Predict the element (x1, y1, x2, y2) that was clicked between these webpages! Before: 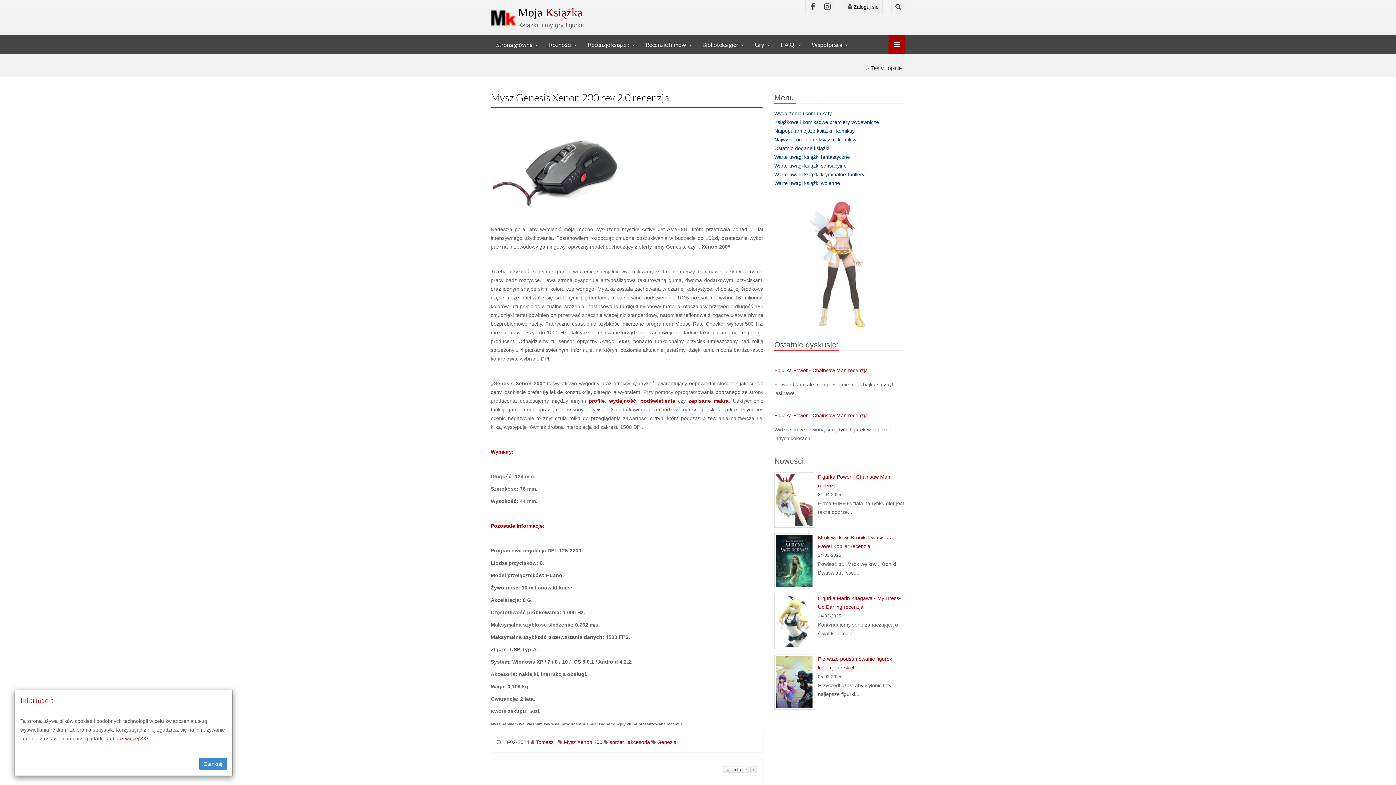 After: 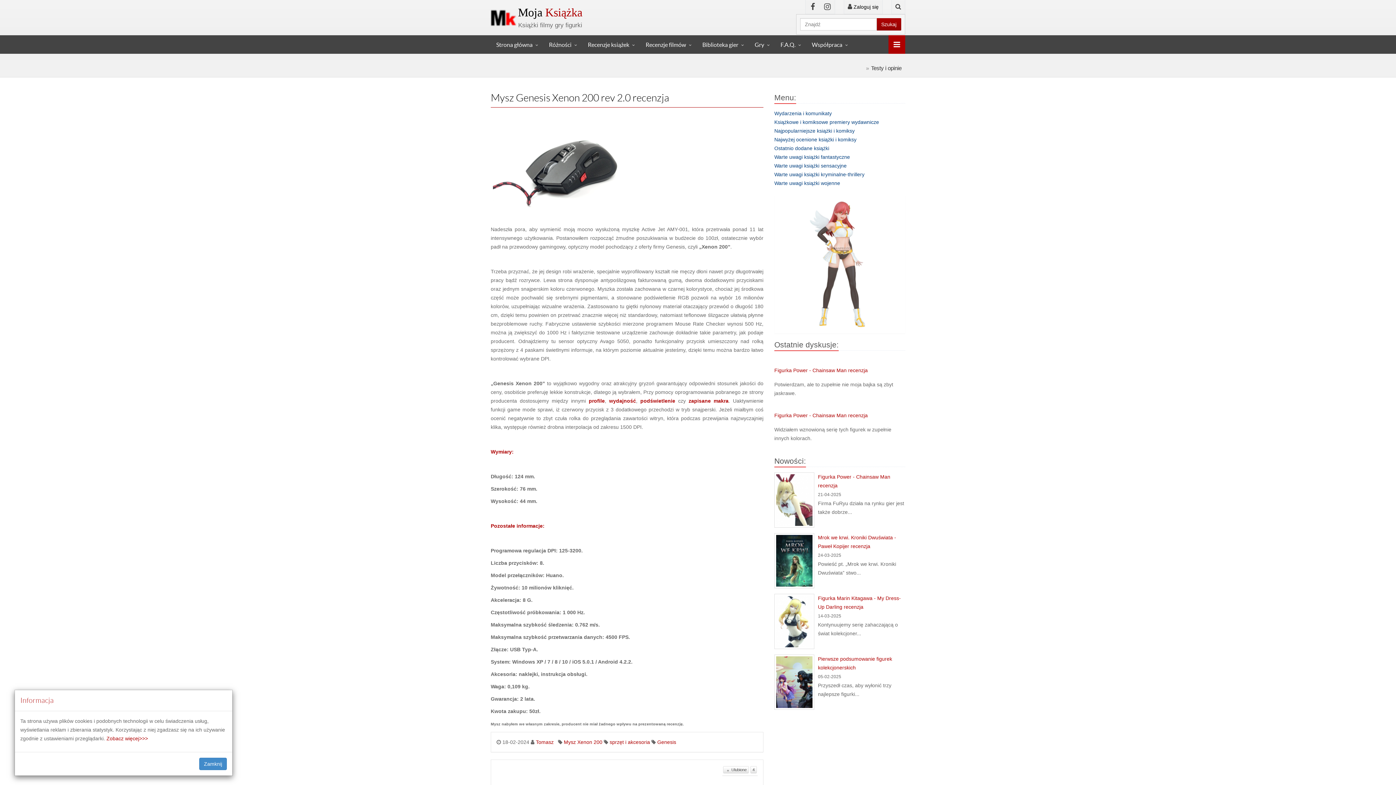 Action: bbox: (891, 0, 905, 14)